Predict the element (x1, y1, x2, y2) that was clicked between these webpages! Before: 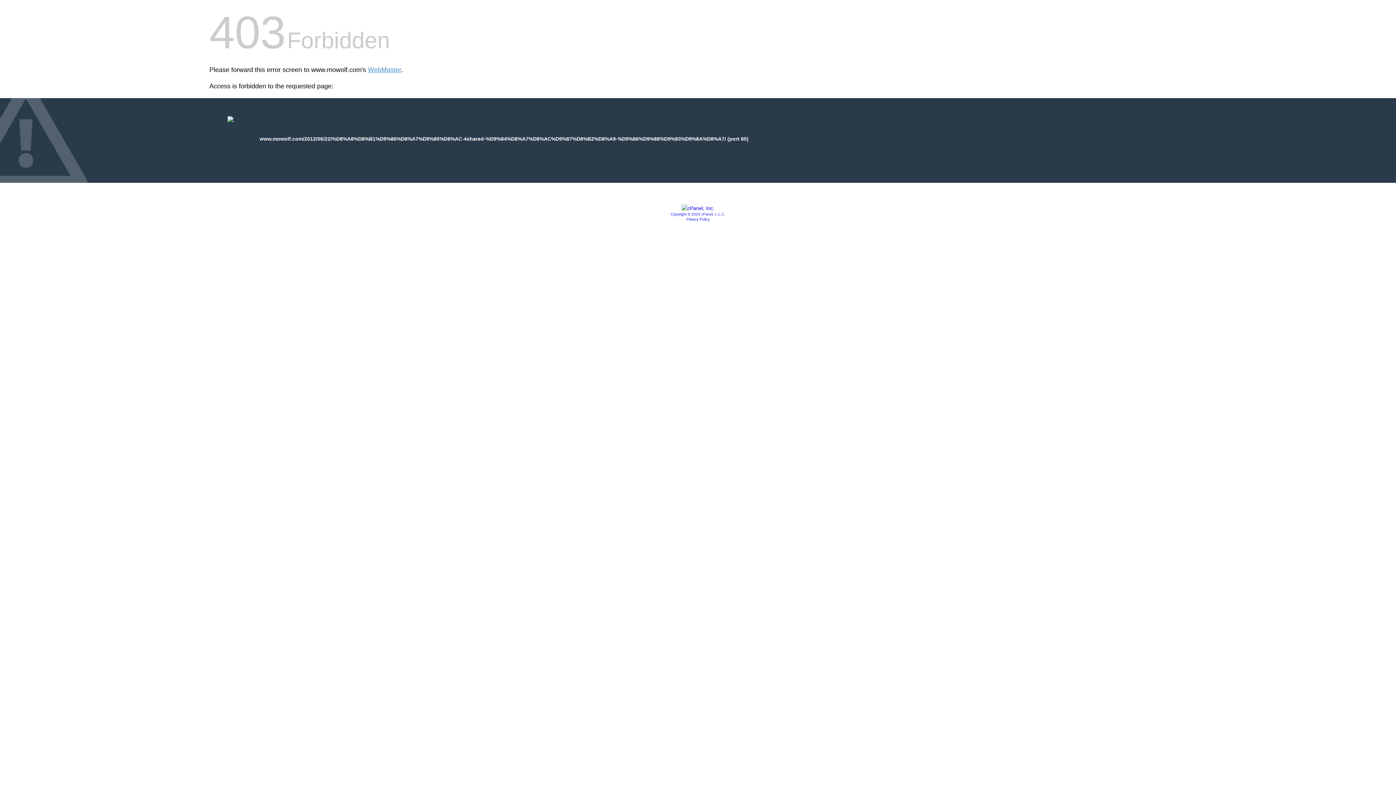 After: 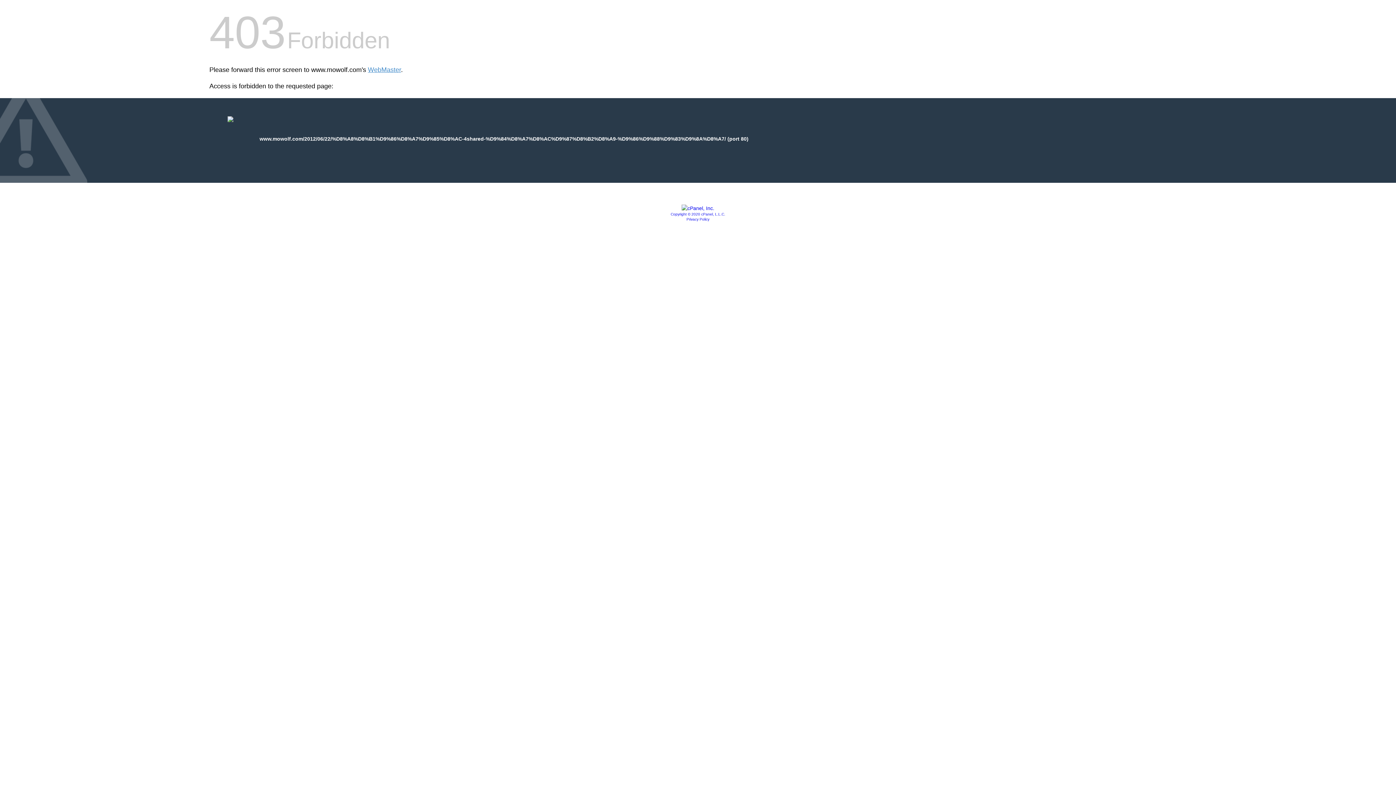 Action: bbox: (670, 212, 725, 216) label: Copyright © 2020 cPanel, L.L.C.